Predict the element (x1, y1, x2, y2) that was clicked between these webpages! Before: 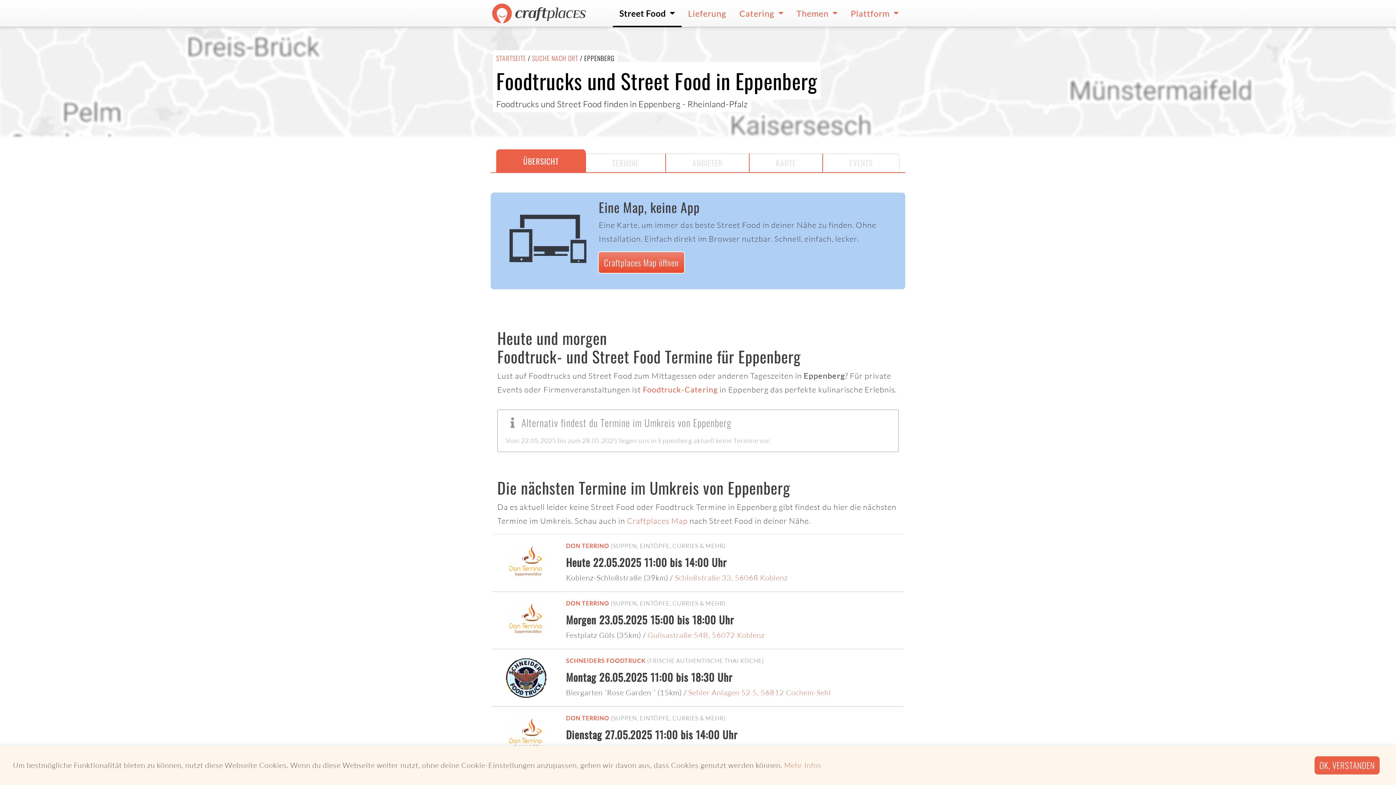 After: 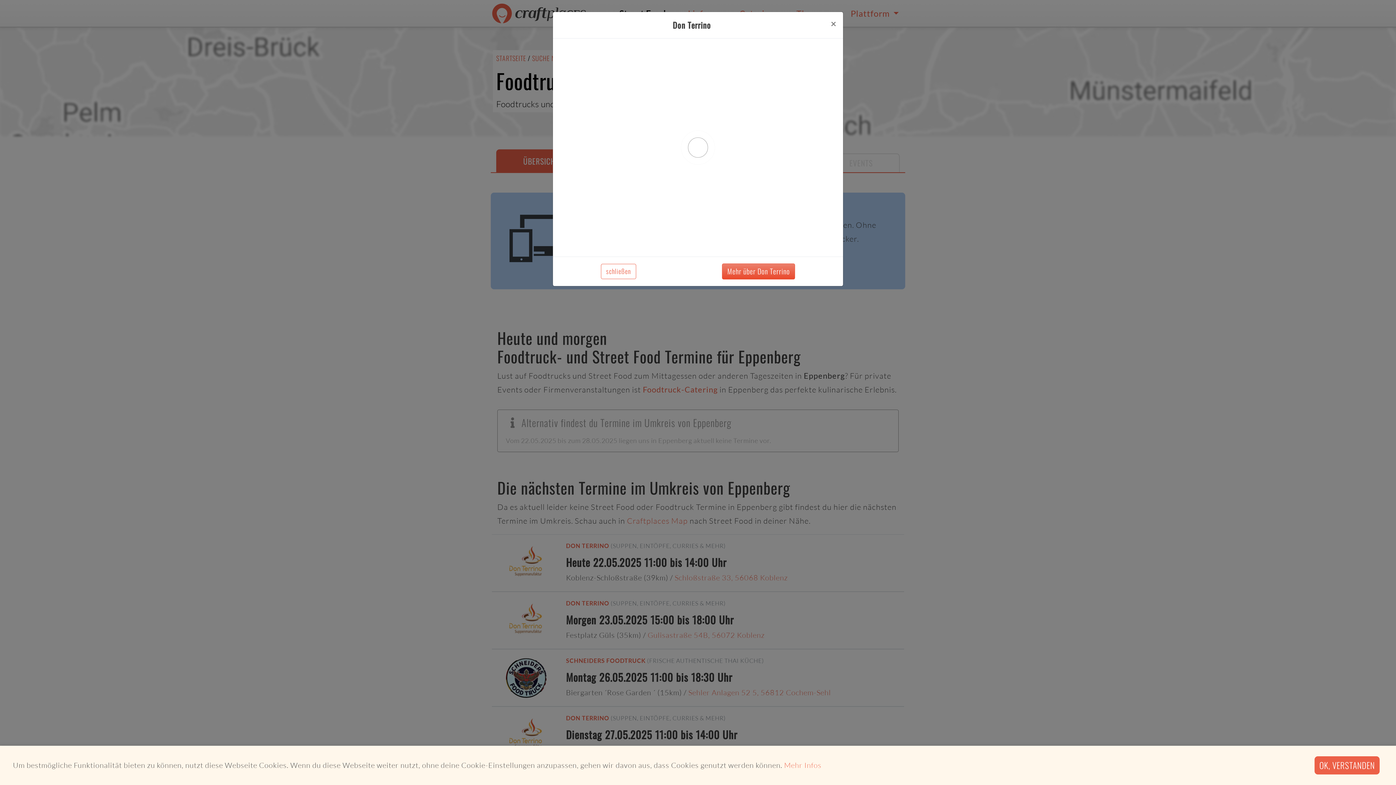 Action: label: DON TERRINO bbox: (566, 541, 609, 550)